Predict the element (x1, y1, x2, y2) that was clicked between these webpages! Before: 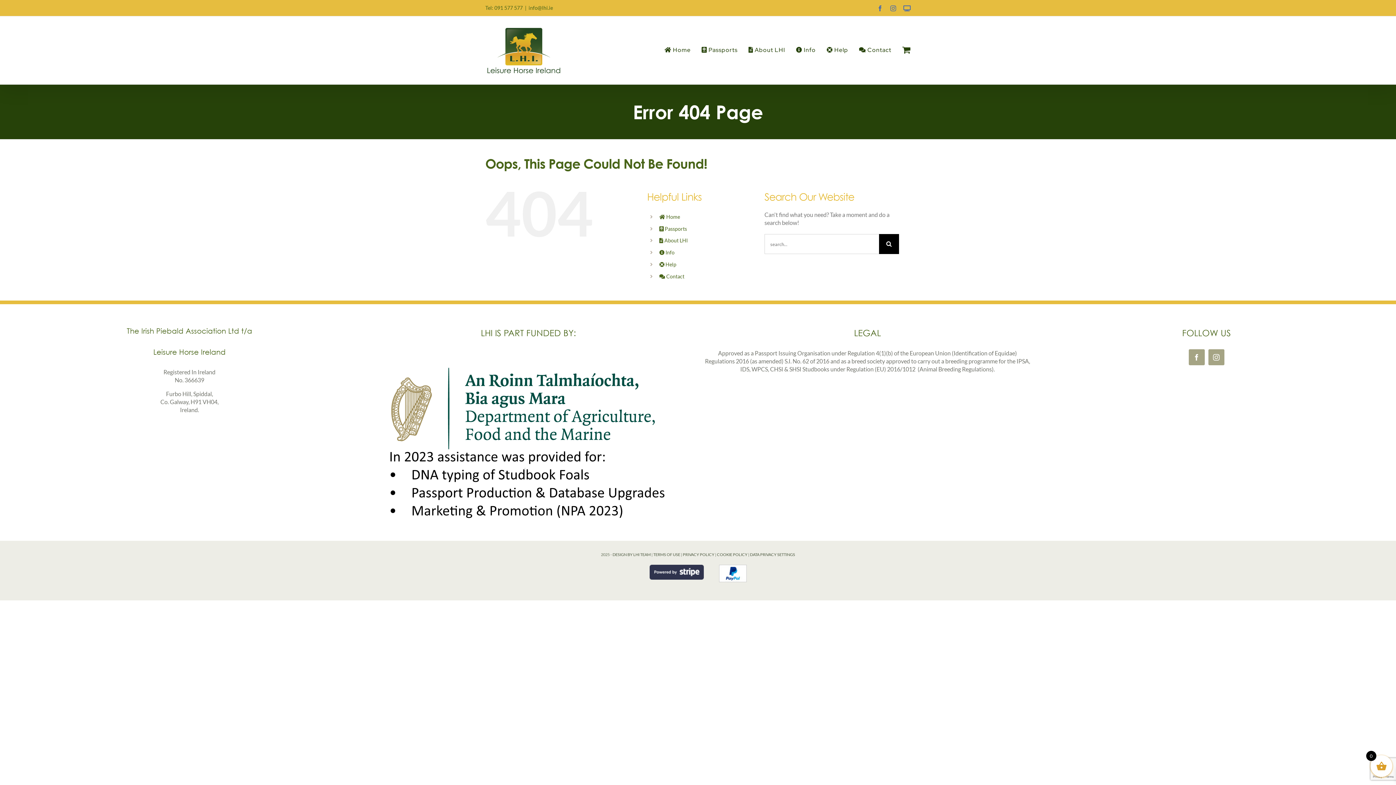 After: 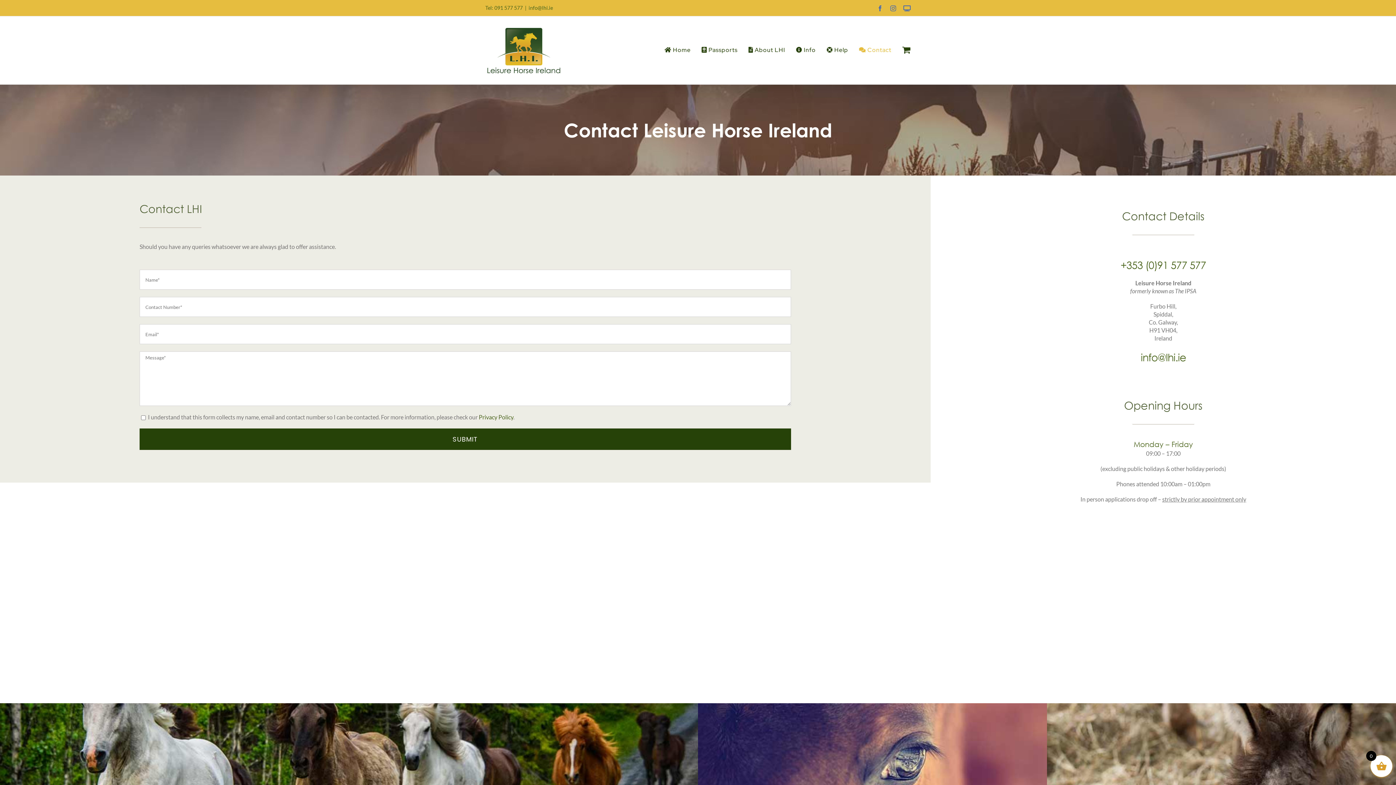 Action: label:  Contact bbox: (859, 34, 891, 65)